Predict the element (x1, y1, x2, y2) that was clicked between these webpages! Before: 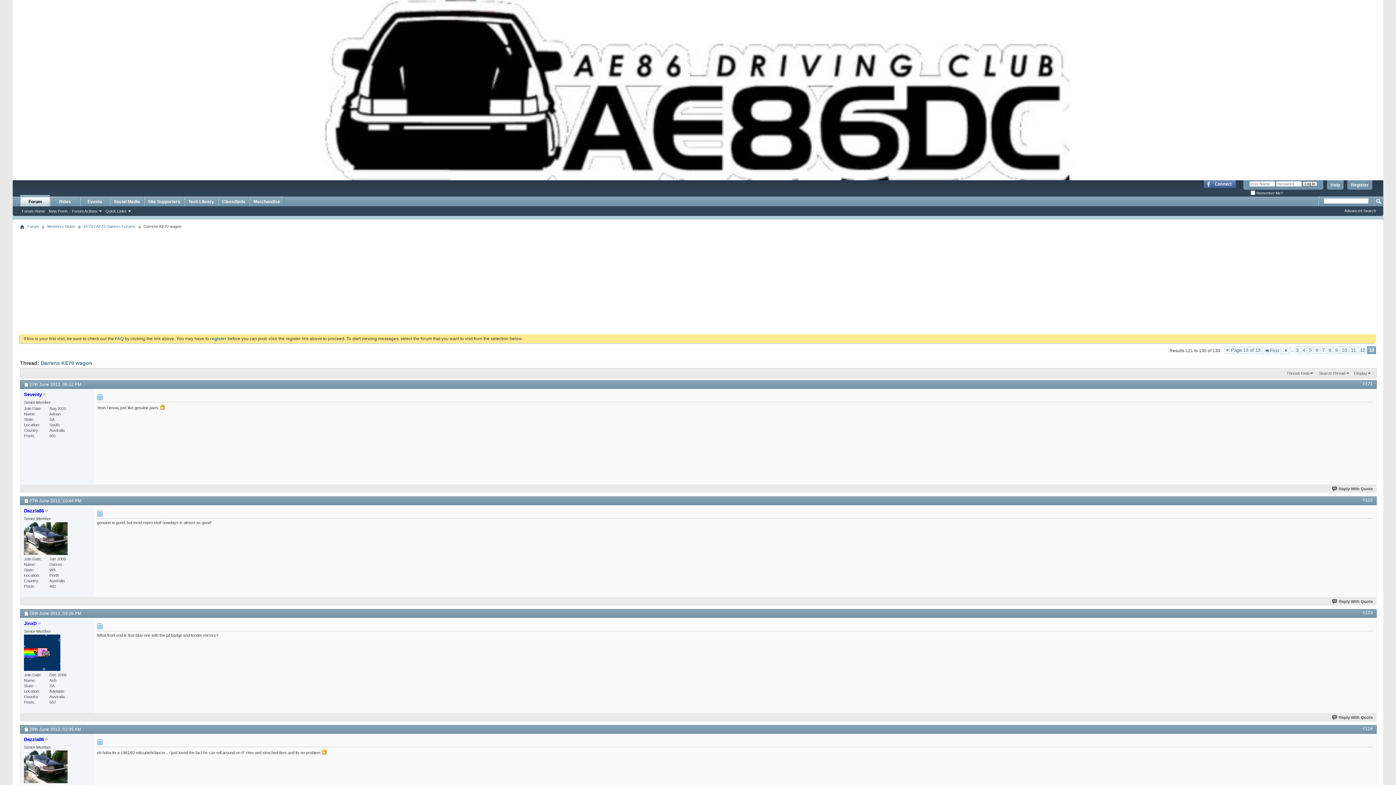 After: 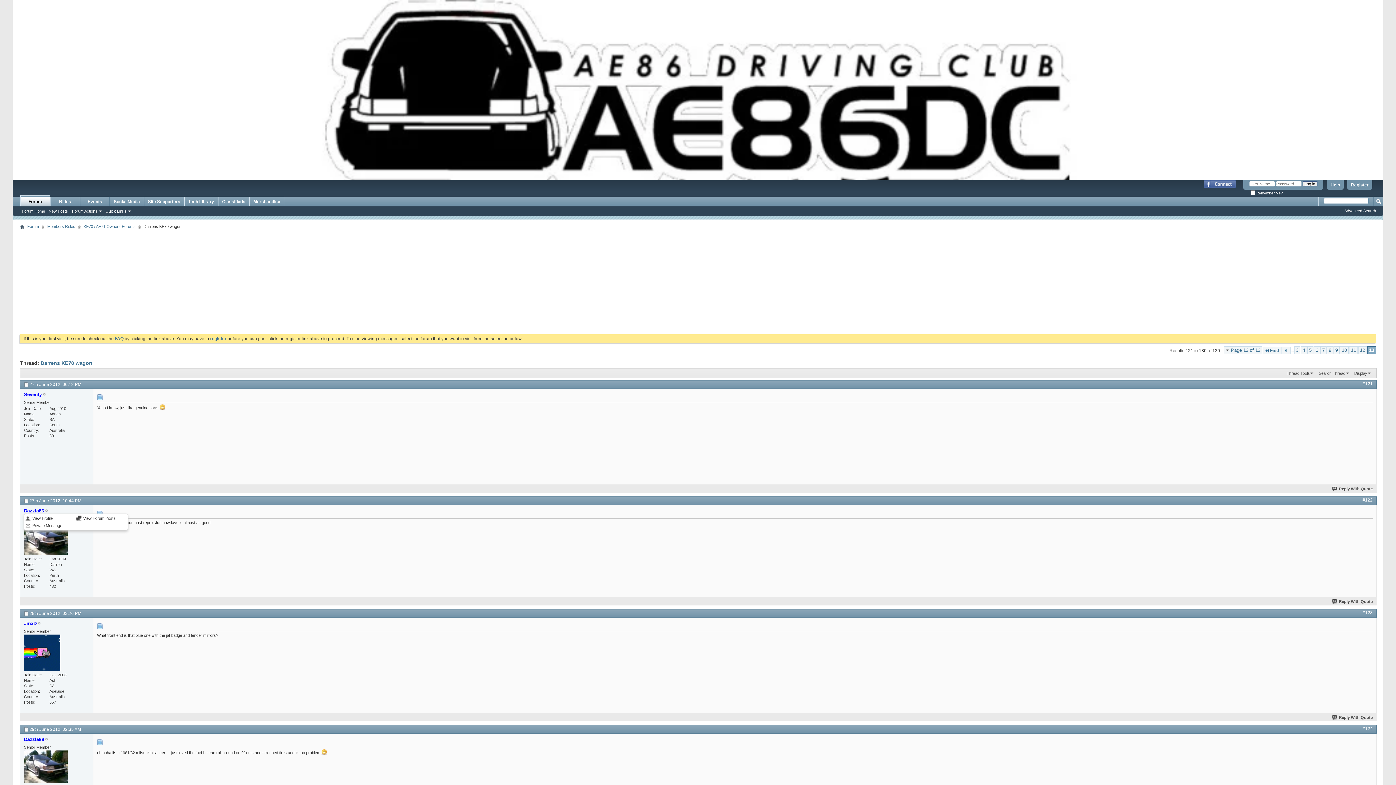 Action: label: Dazzla86 bbox: (24, 508, 44, 513)